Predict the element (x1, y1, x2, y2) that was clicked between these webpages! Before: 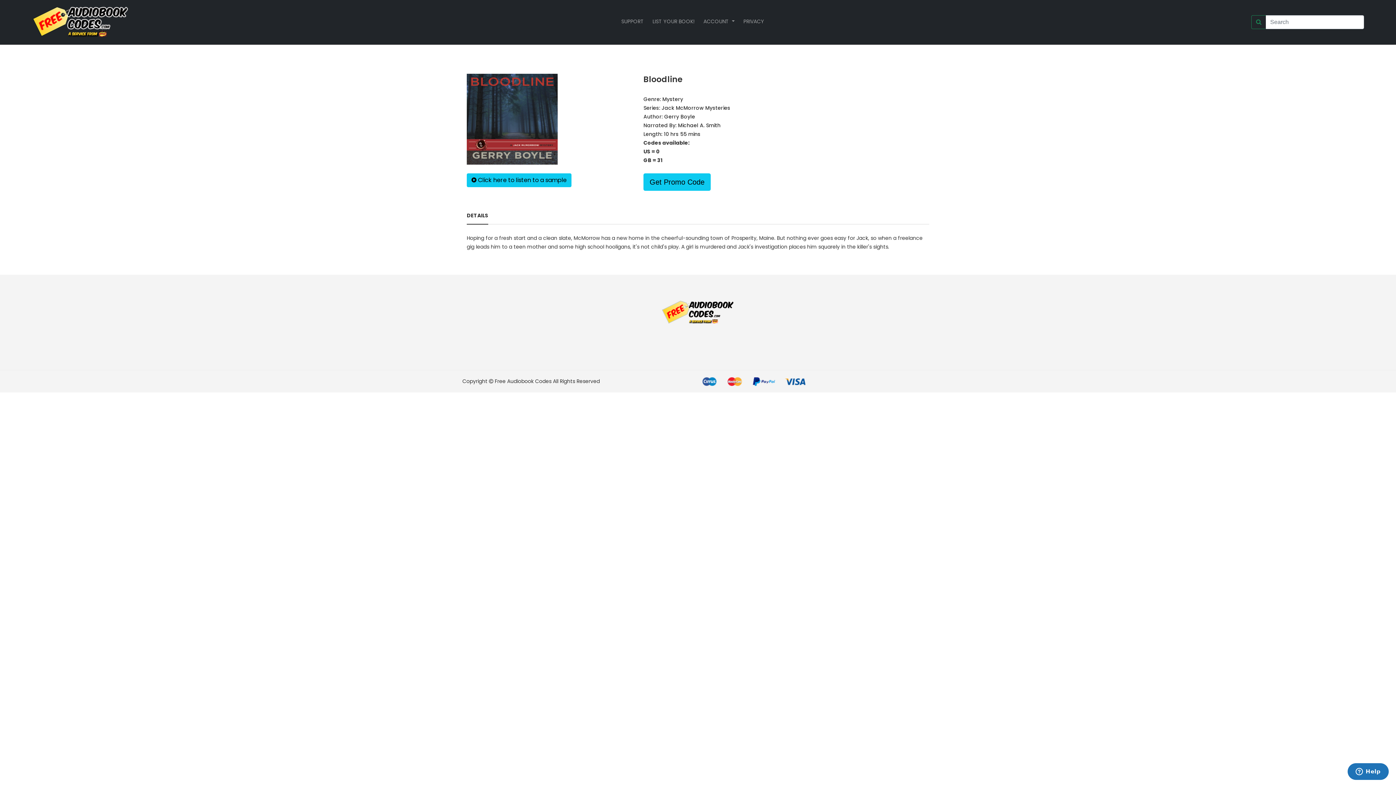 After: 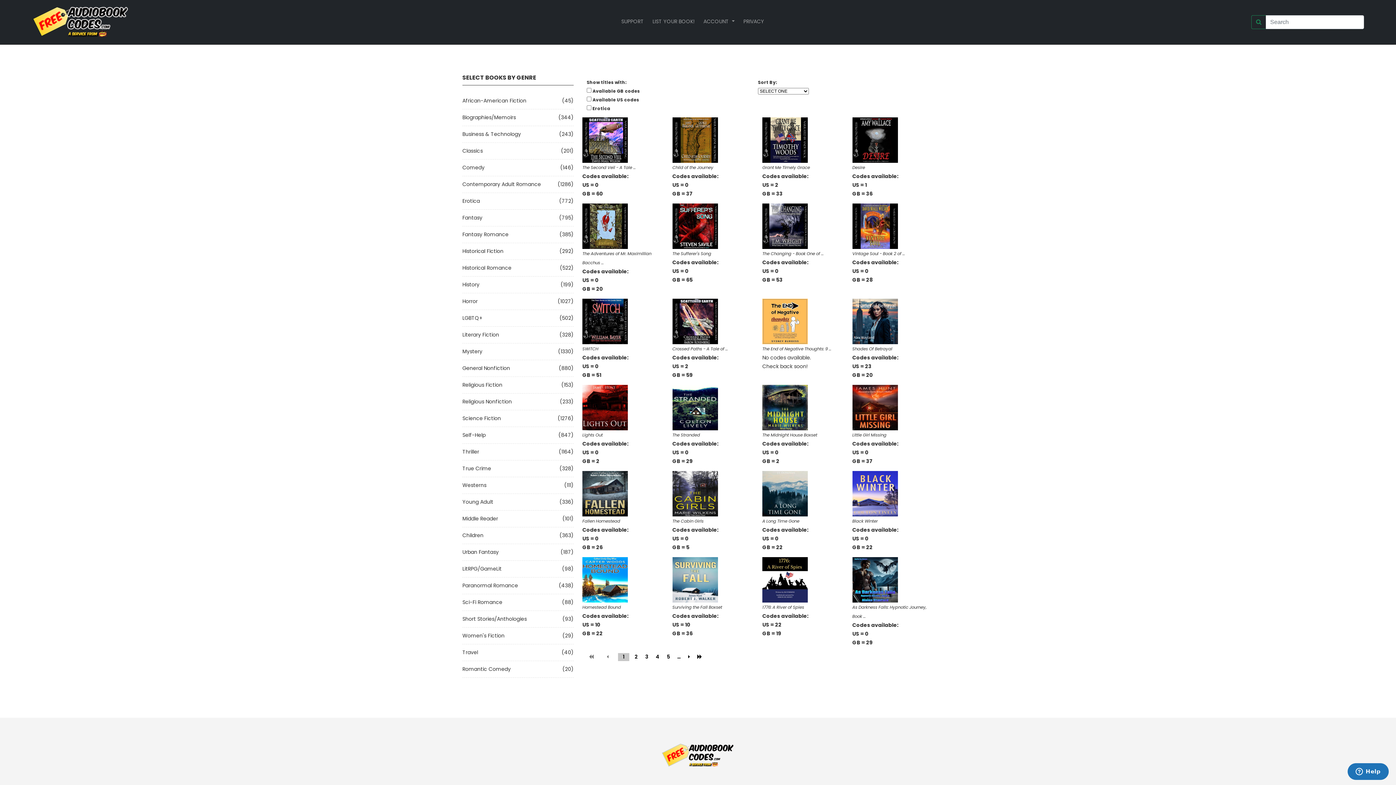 Action: bbox: (586, 300, 810, 324)